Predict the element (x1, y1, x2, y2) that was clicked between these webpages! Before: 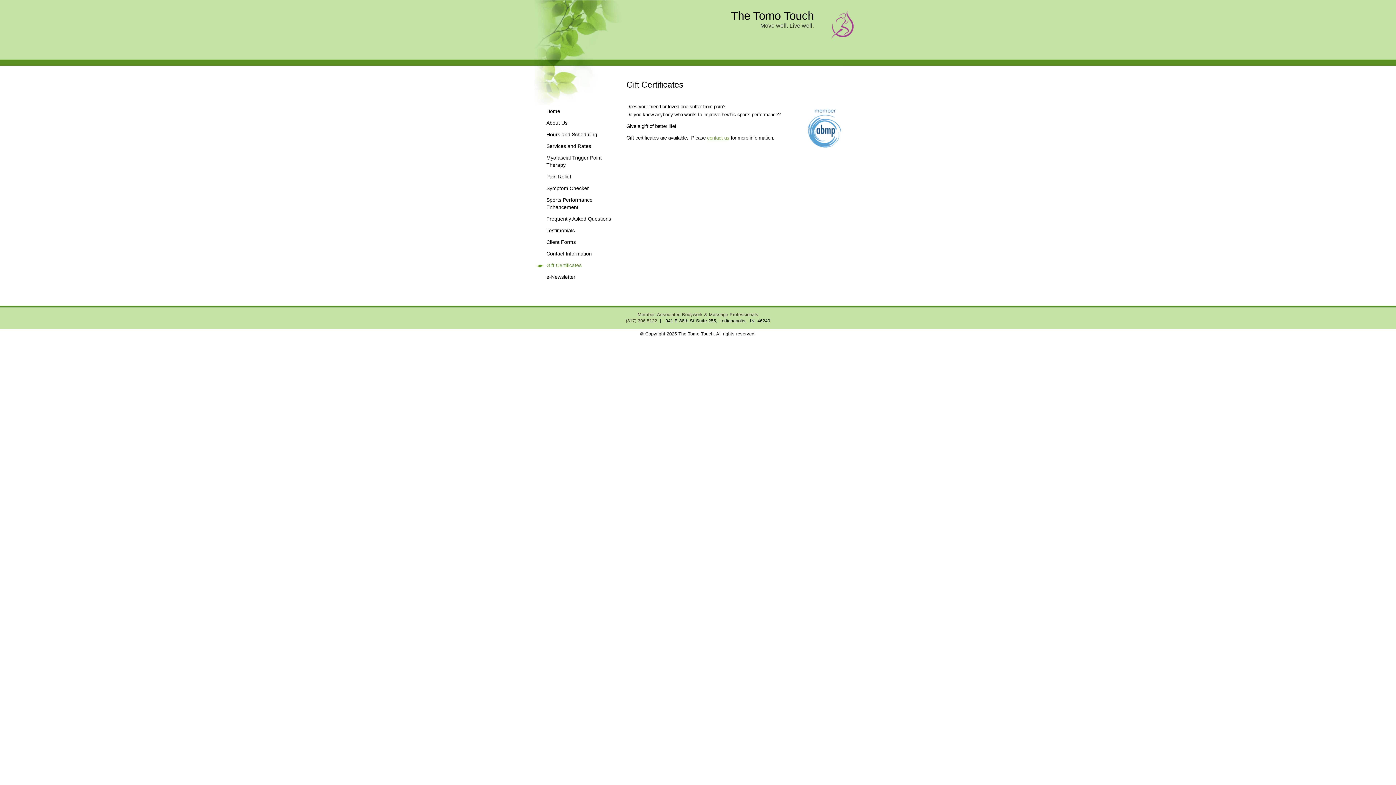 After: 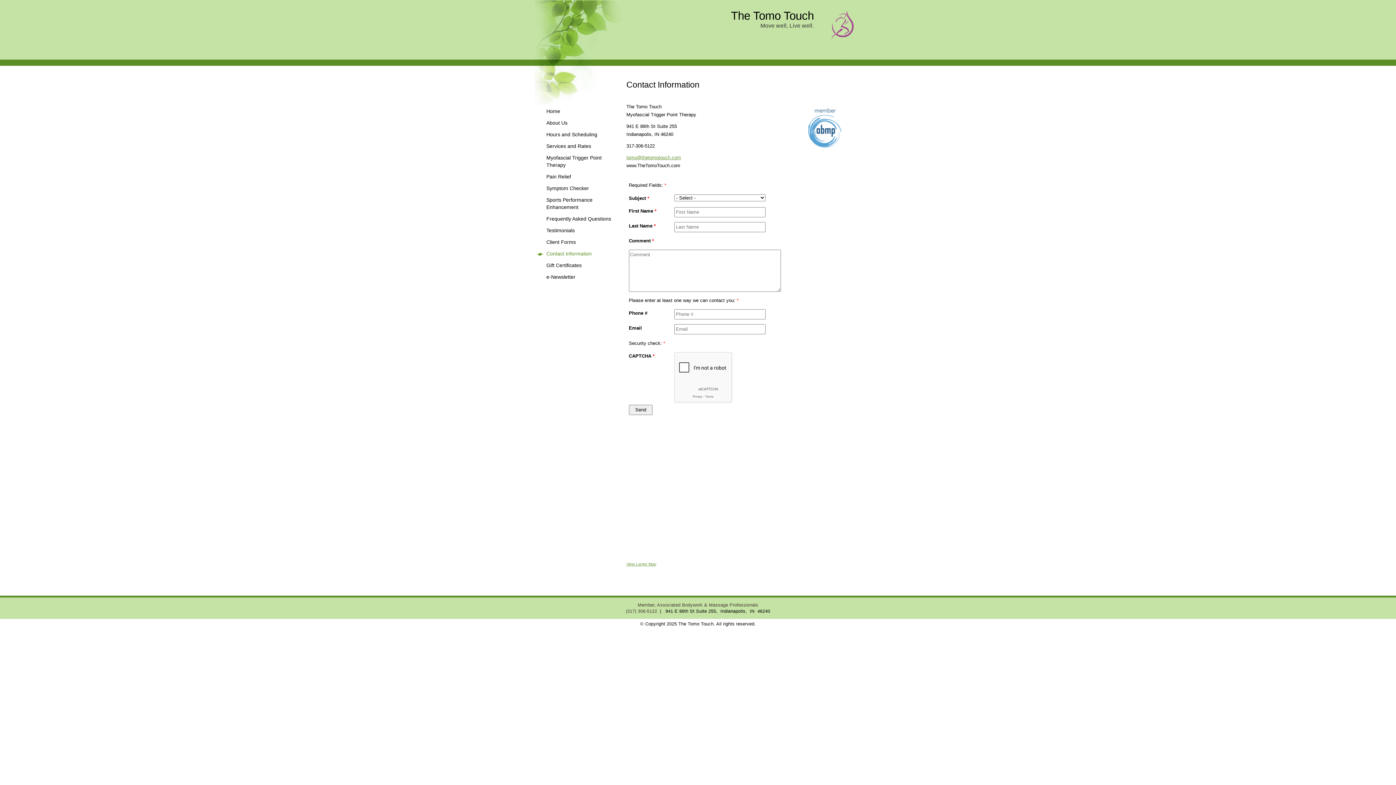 Action: bbox: (535, 249, 619, 259) label: Contact Information